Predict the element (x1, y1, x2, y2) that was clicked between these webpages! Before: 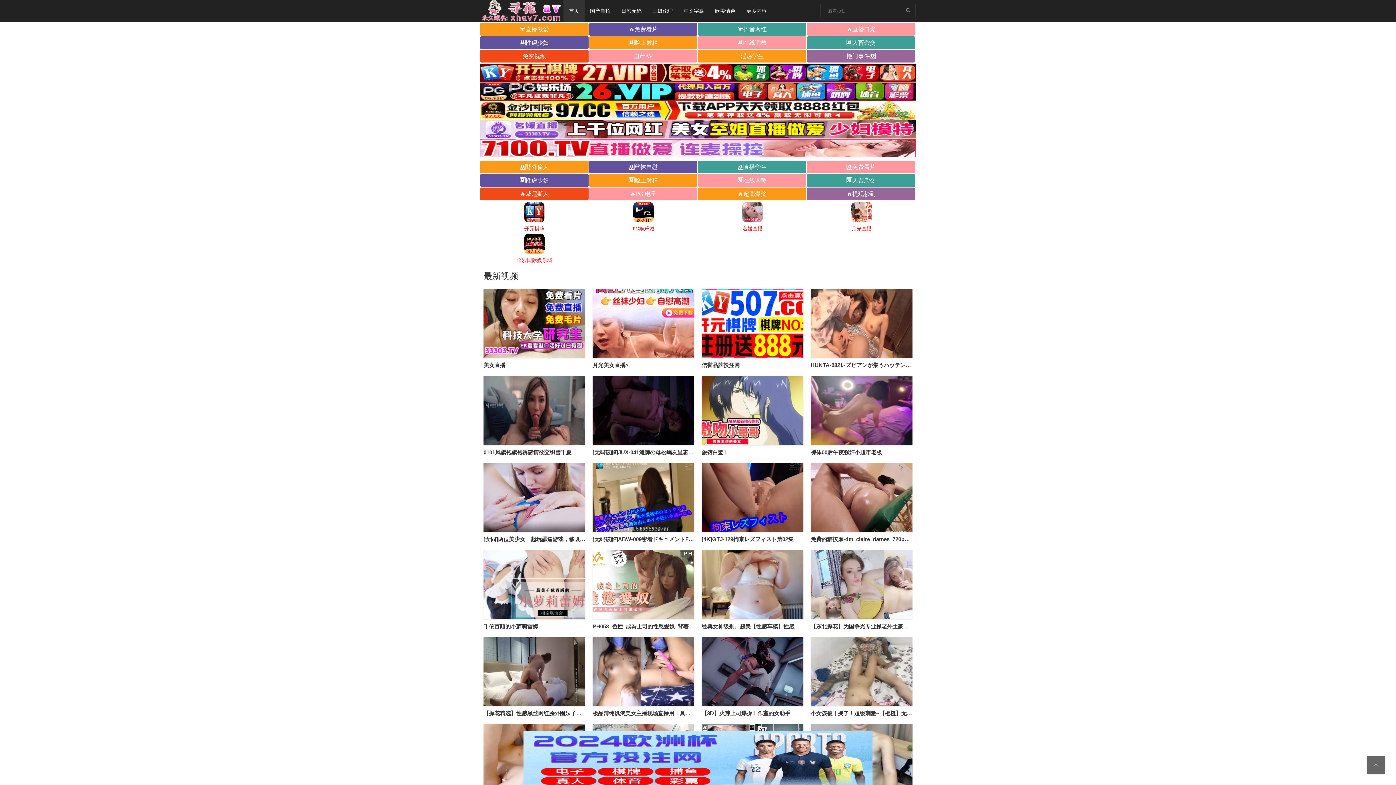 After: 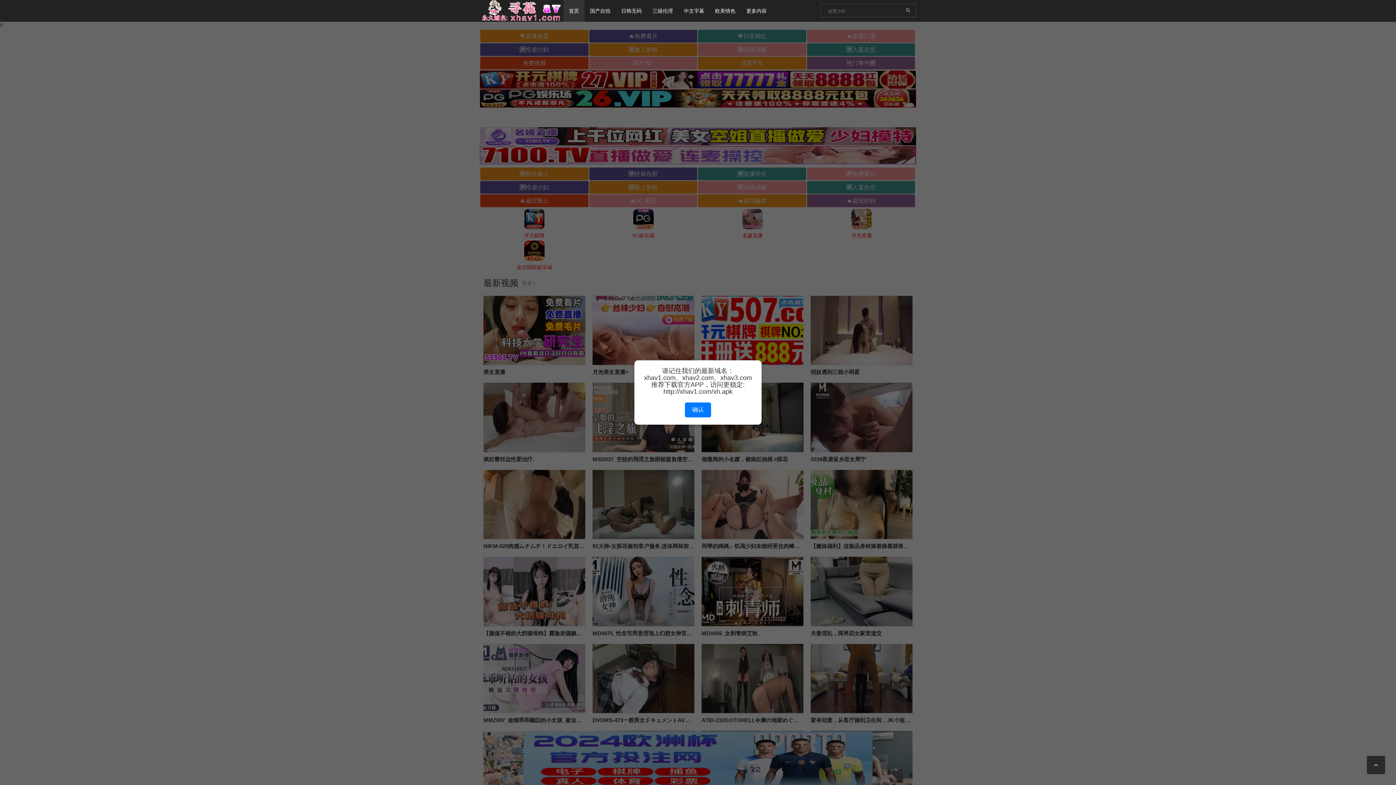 Action: label: 首页 bbox: (563, 0, 584, 21)